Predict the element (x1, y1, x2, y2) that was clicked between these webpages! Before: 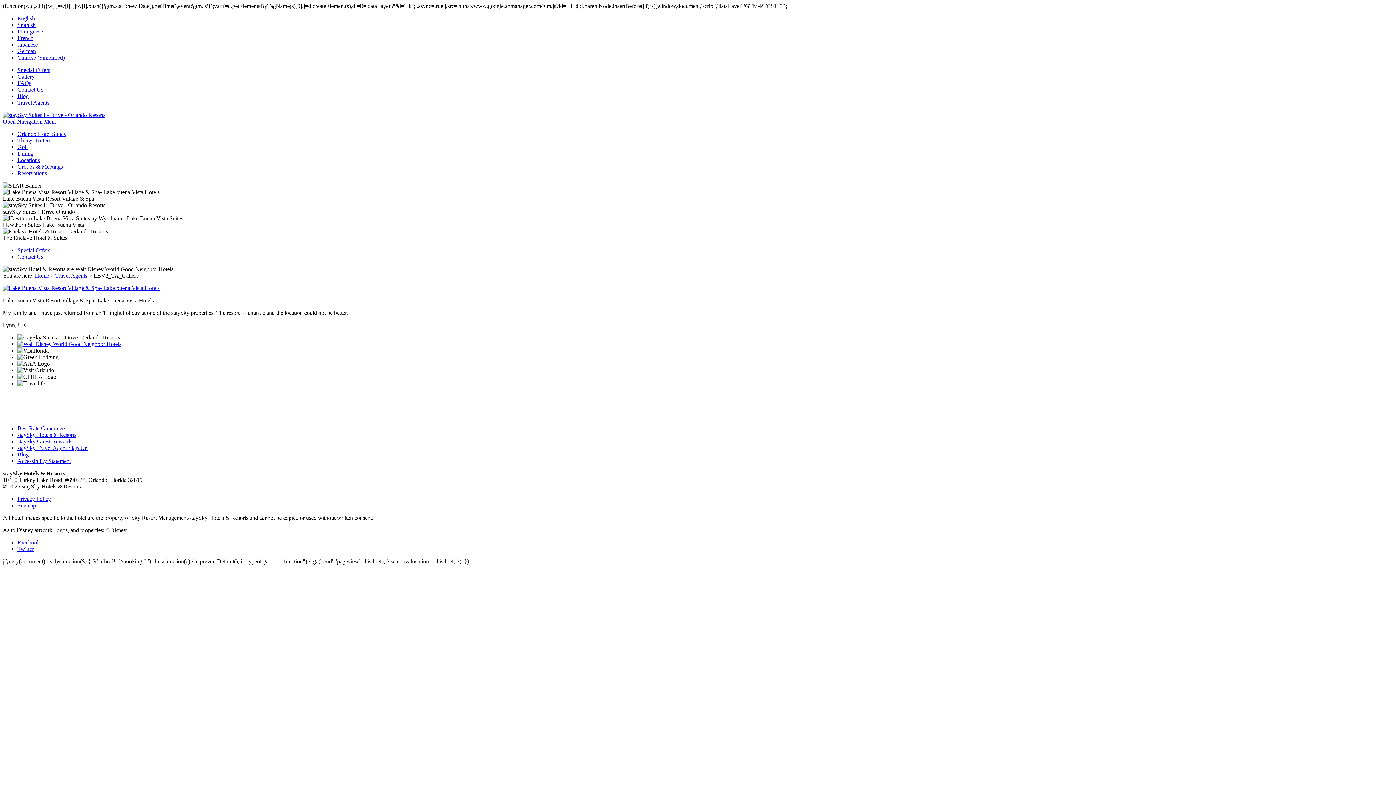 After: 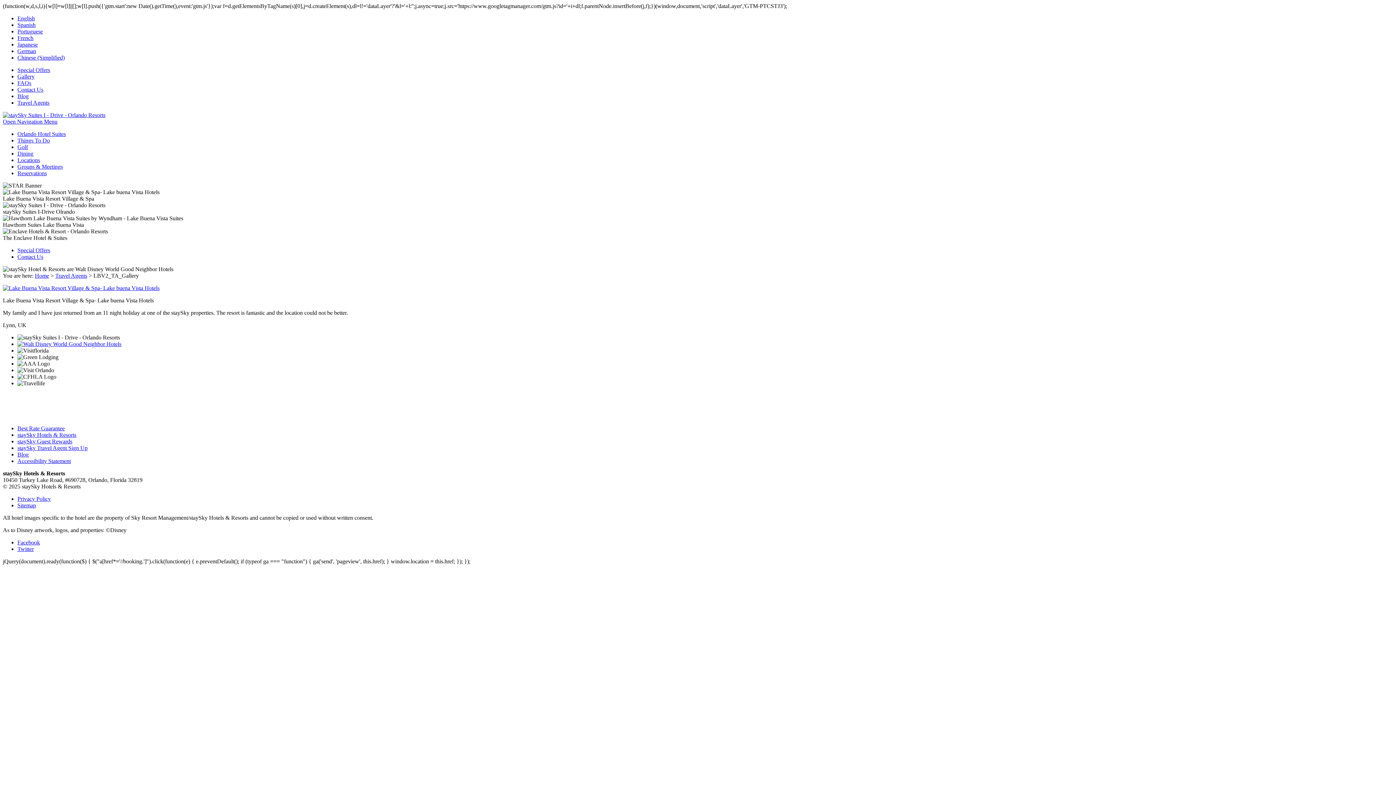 Action: label: Open Navigation Menu bbox: (2, 118, 57, 124)